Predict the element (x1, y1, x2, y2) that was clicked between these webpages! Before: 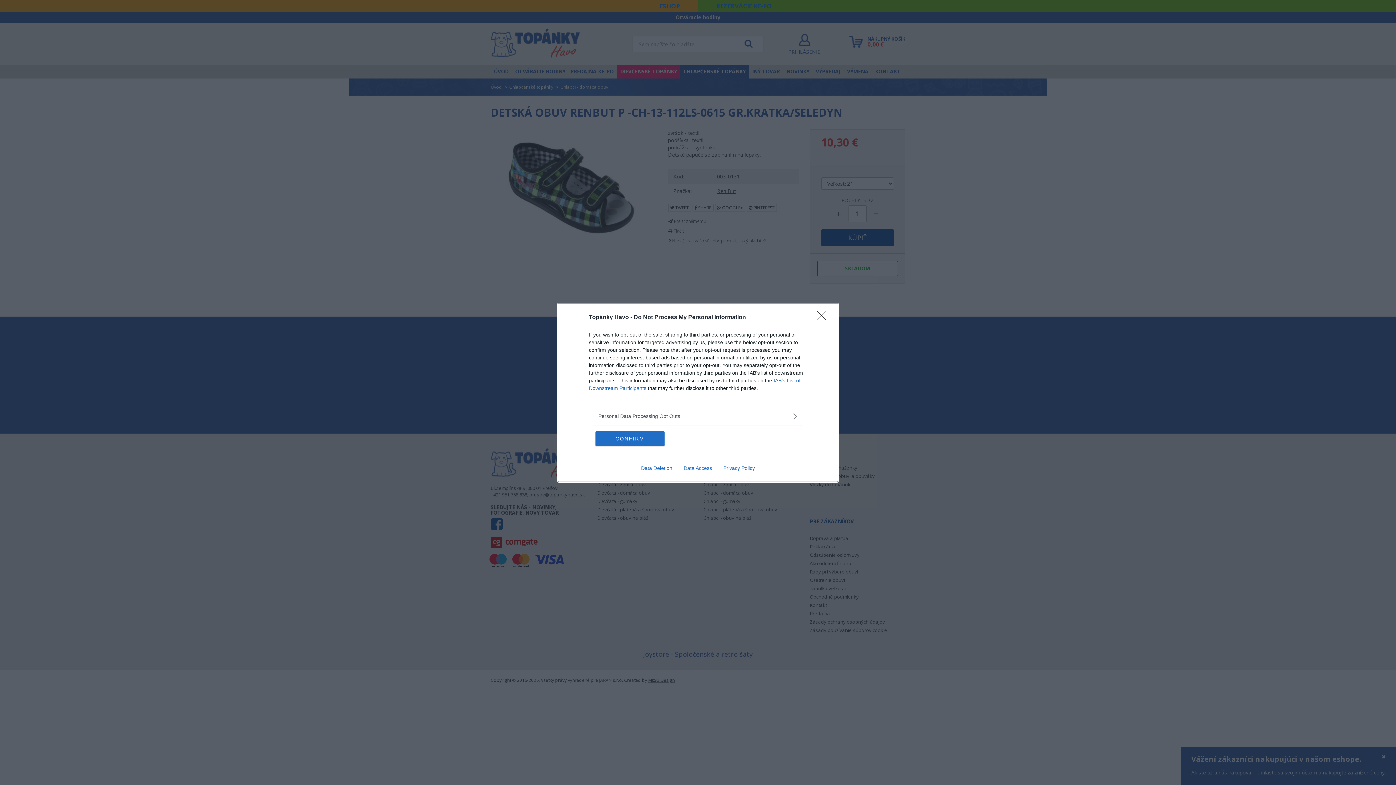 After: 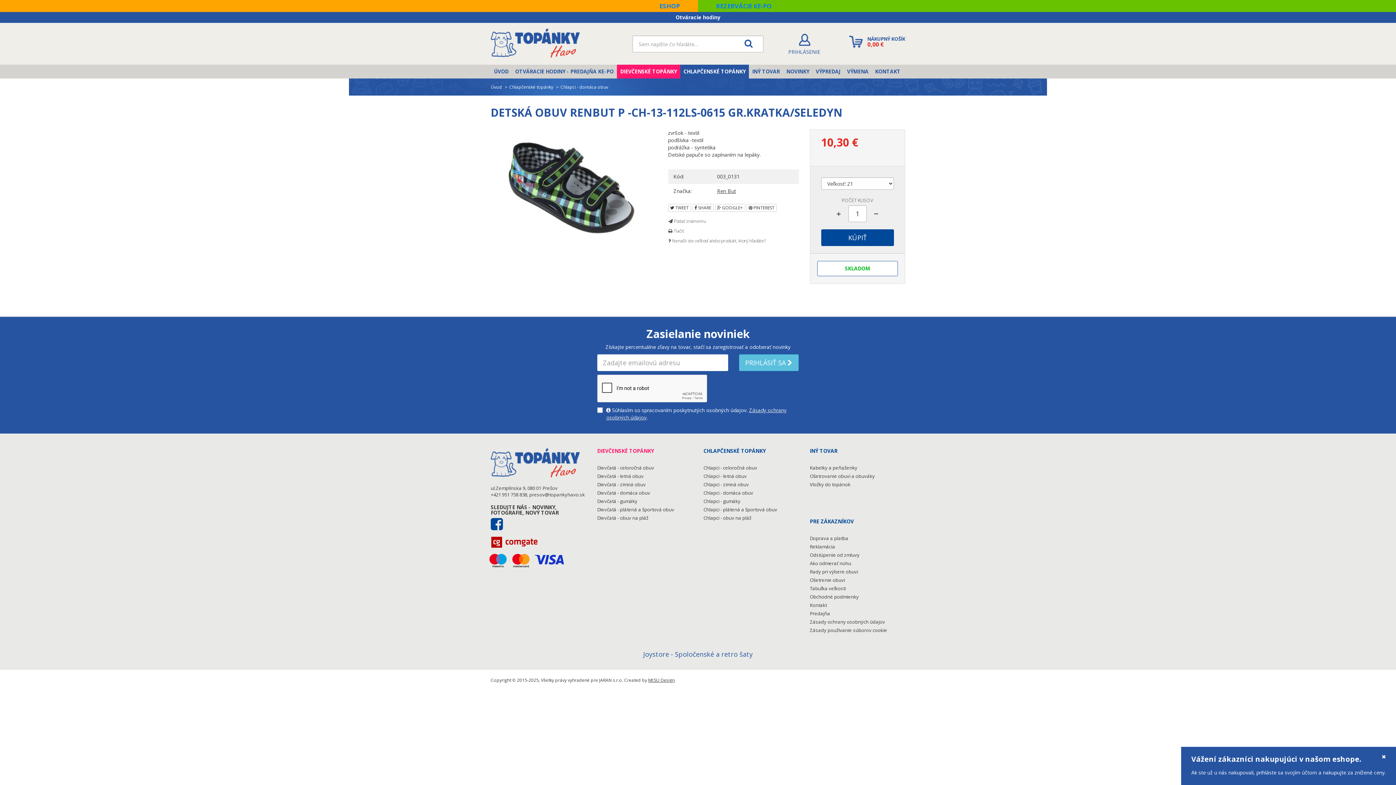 Action: label: CONFIRM bbox: (595, 431, 664, 446)